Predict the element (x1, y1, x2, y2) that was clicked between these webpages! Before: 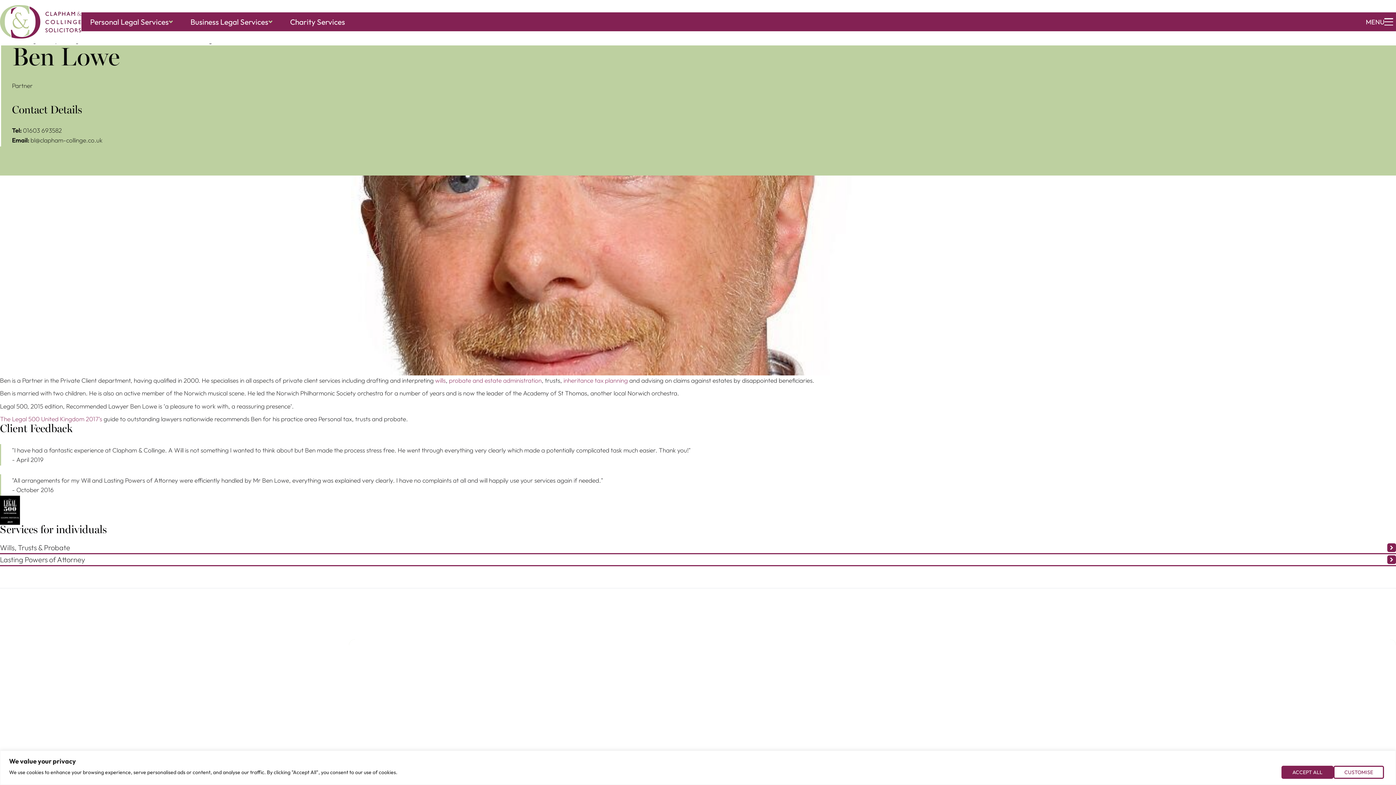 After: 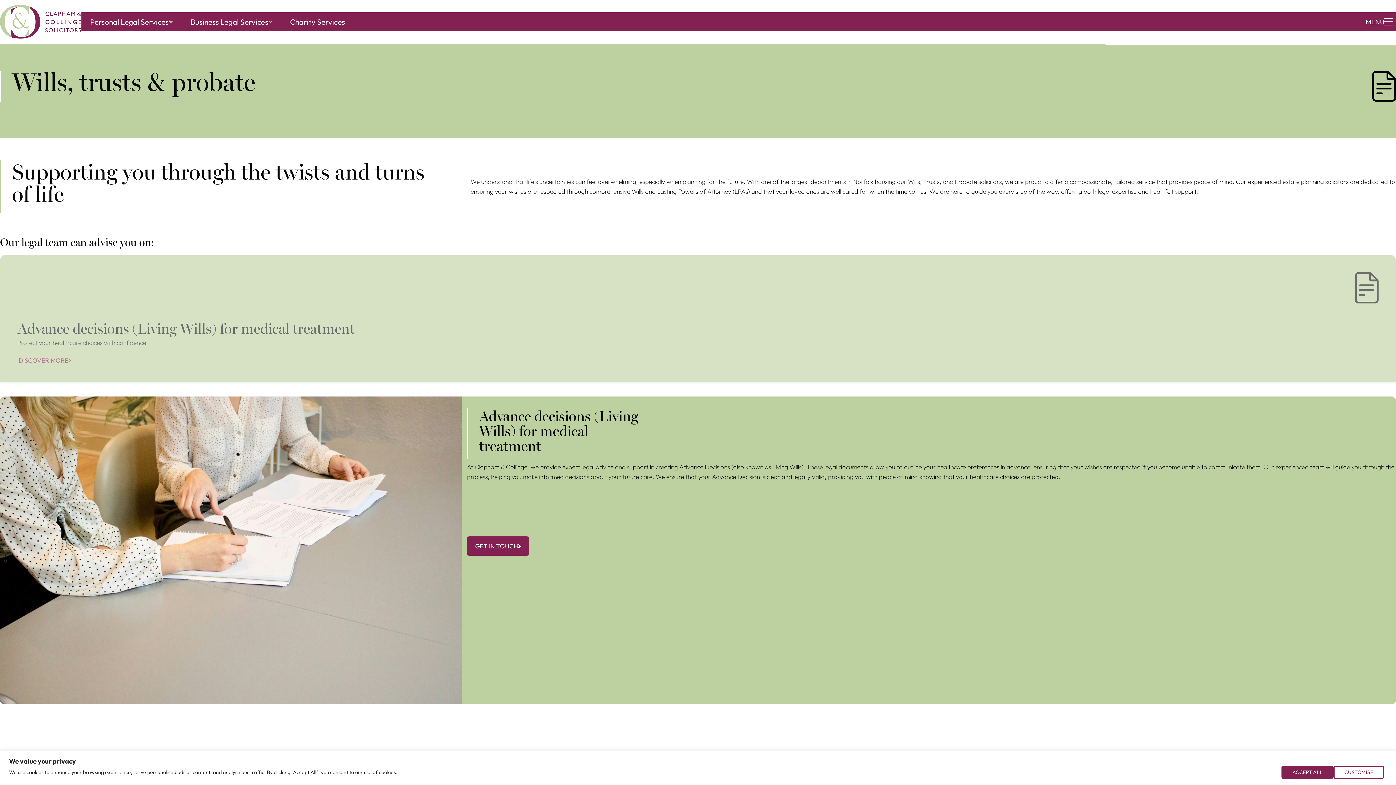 Action: bbox: (563, 376, 628, 384) label: inheritance tax planning